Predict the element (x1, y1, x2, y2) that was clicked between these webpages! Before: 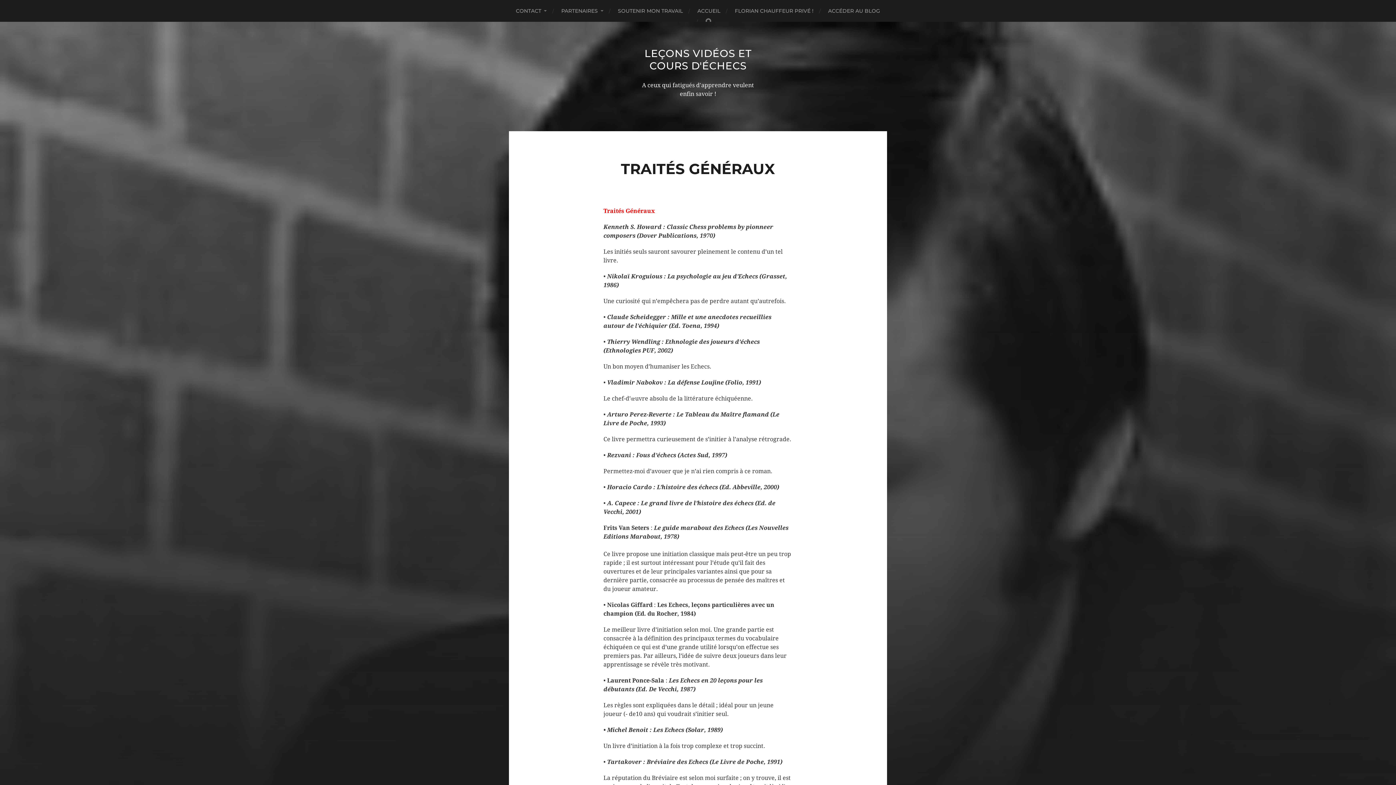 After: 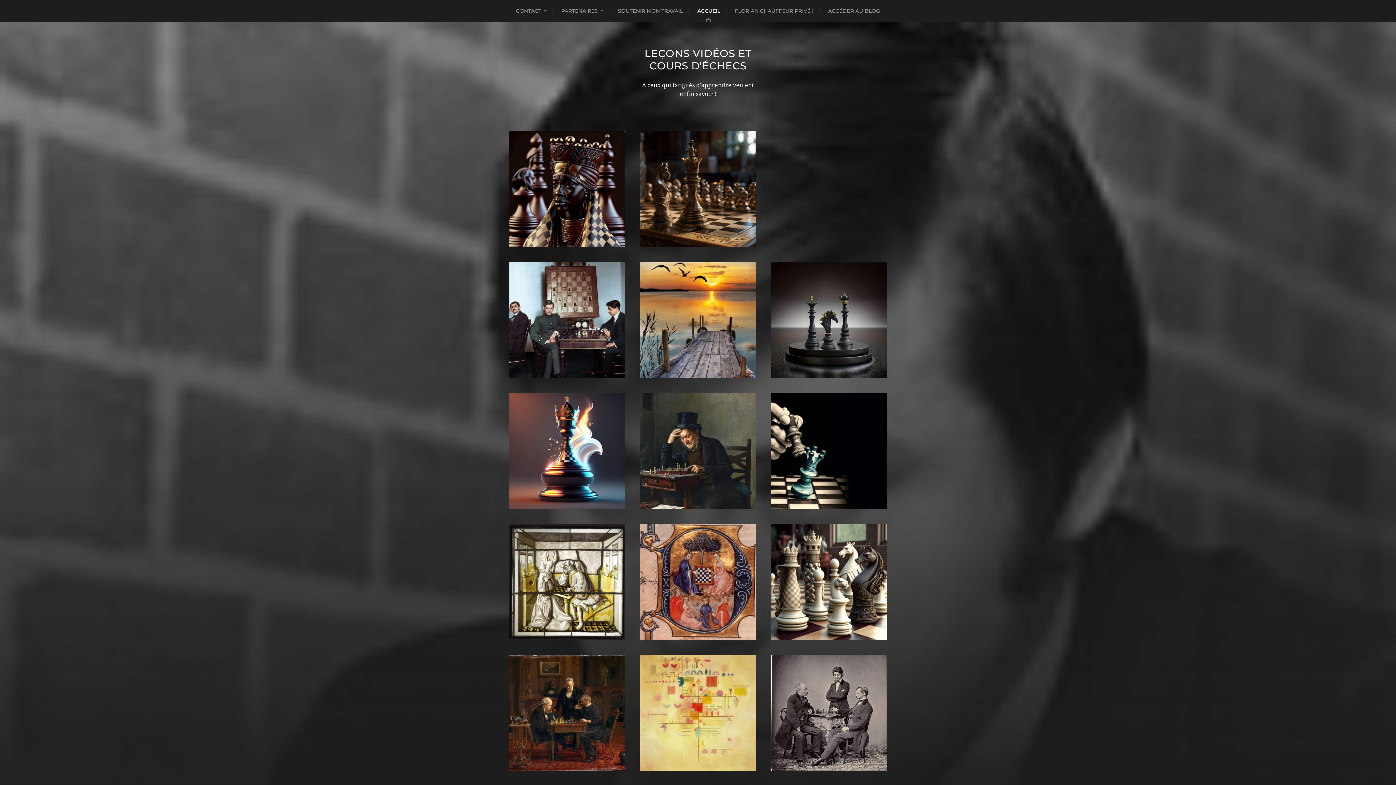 Action: label: LEÇONS VIDÉOS ET COURS D'ÉCHECS bbox: (644, 47, 751, 72)